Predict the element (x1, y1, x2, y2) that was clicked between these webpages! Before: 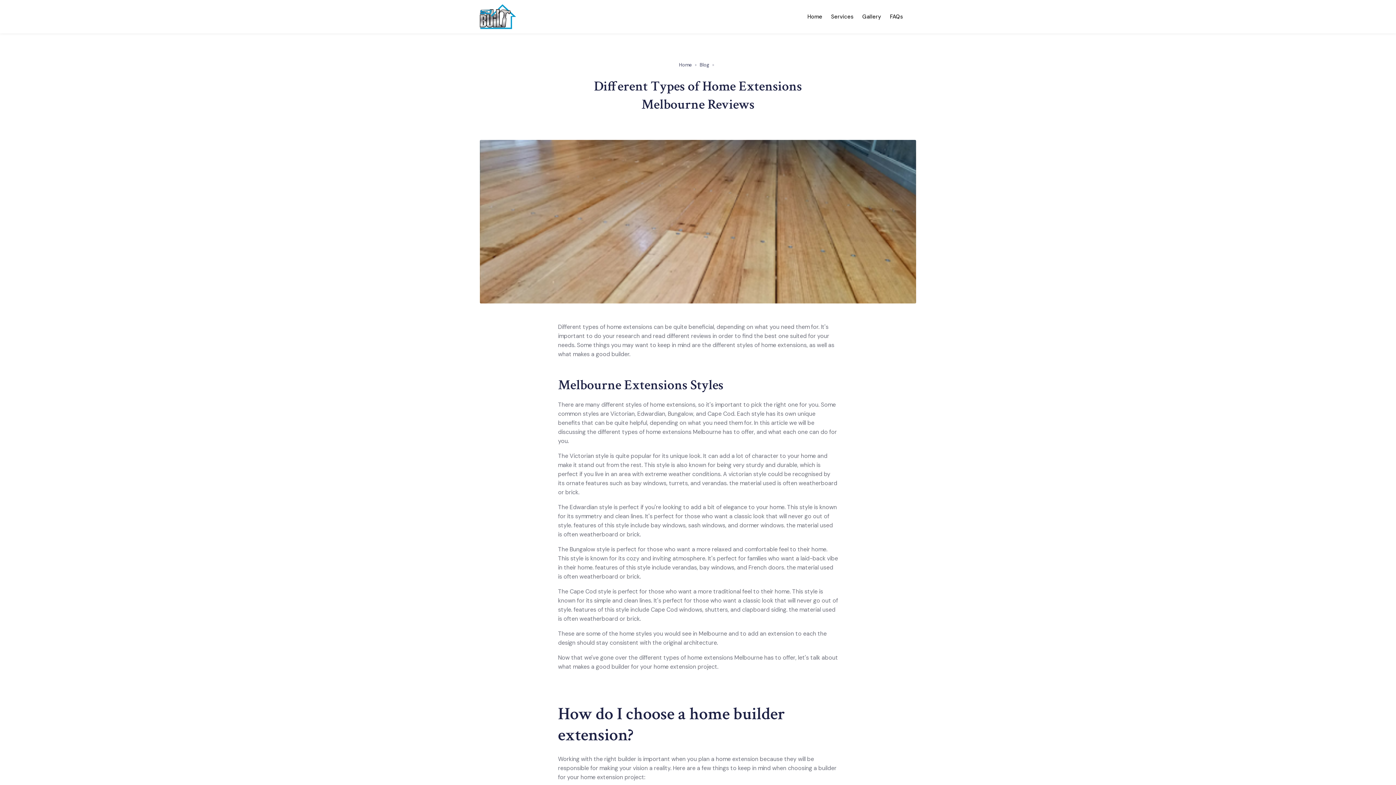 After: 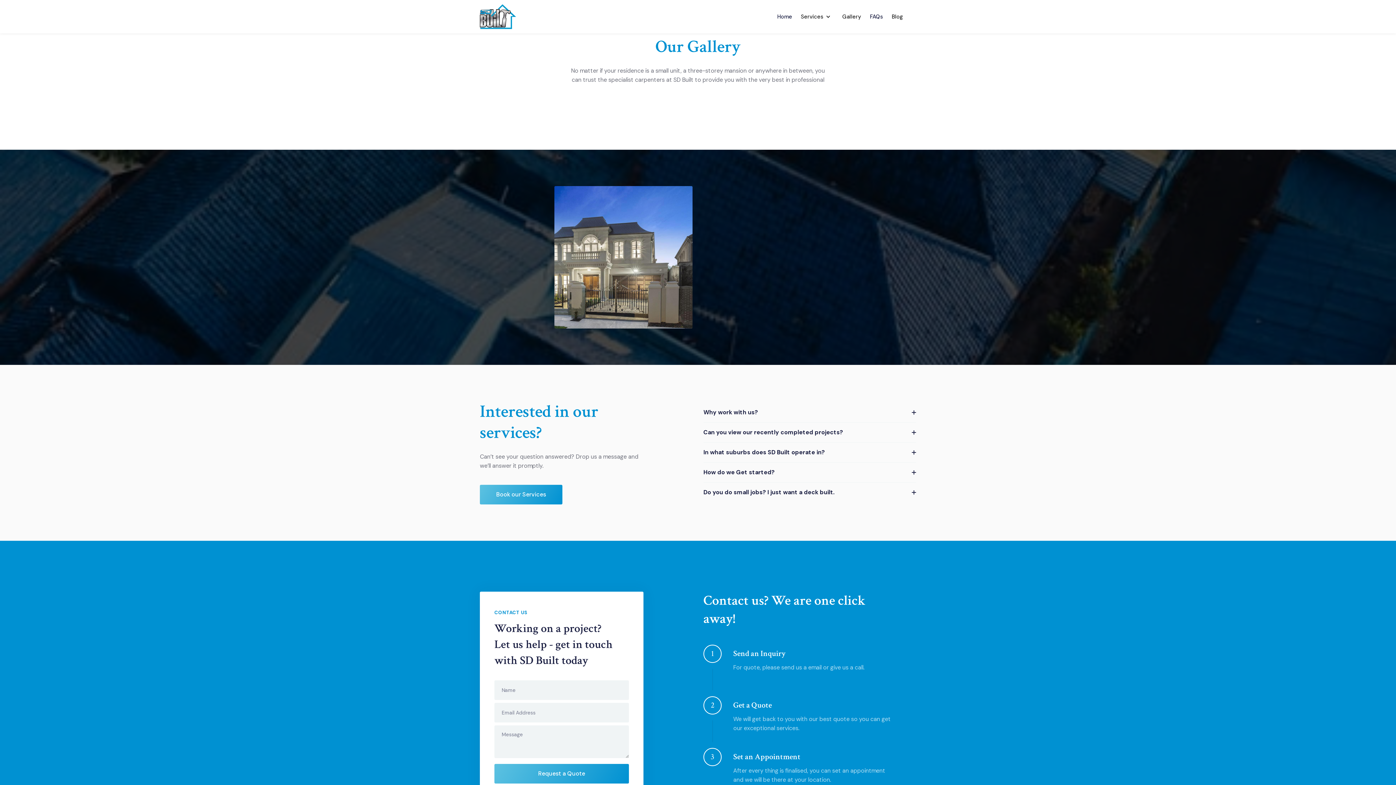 Action: label: Gallery bbox: (858, 8, 885, 25)